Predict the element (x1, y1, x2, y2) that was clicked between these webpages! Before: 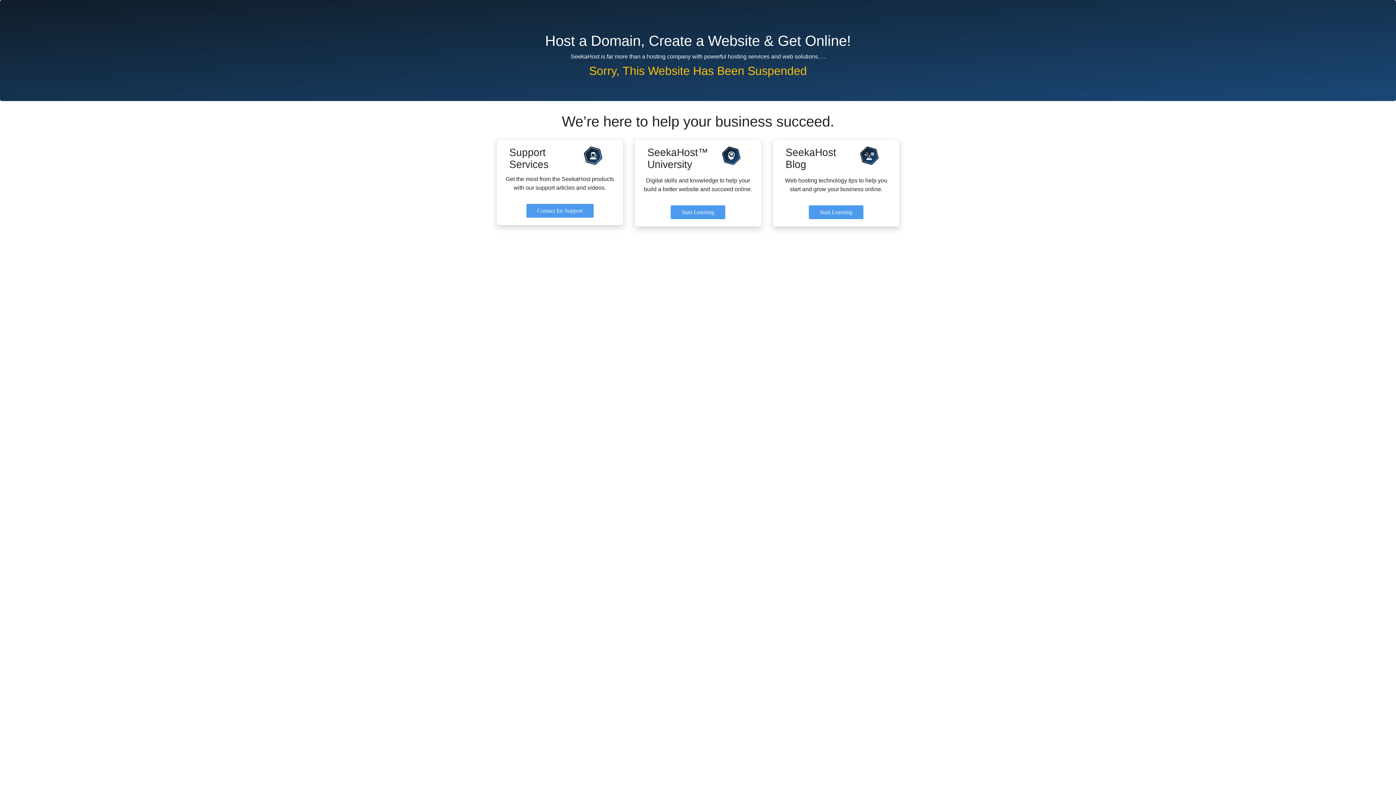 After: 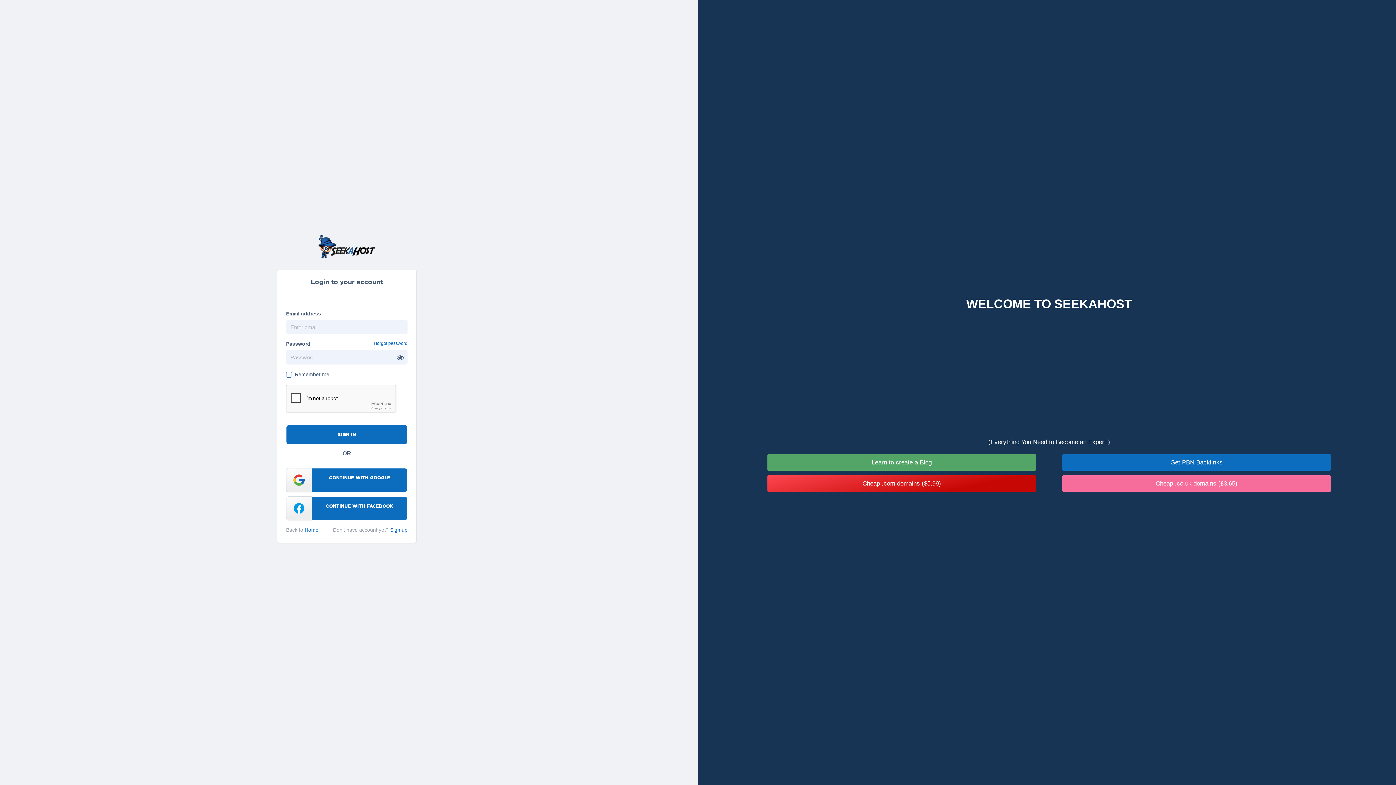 Action: bbox: (526, 204, 593, 217) label: Contact for Support